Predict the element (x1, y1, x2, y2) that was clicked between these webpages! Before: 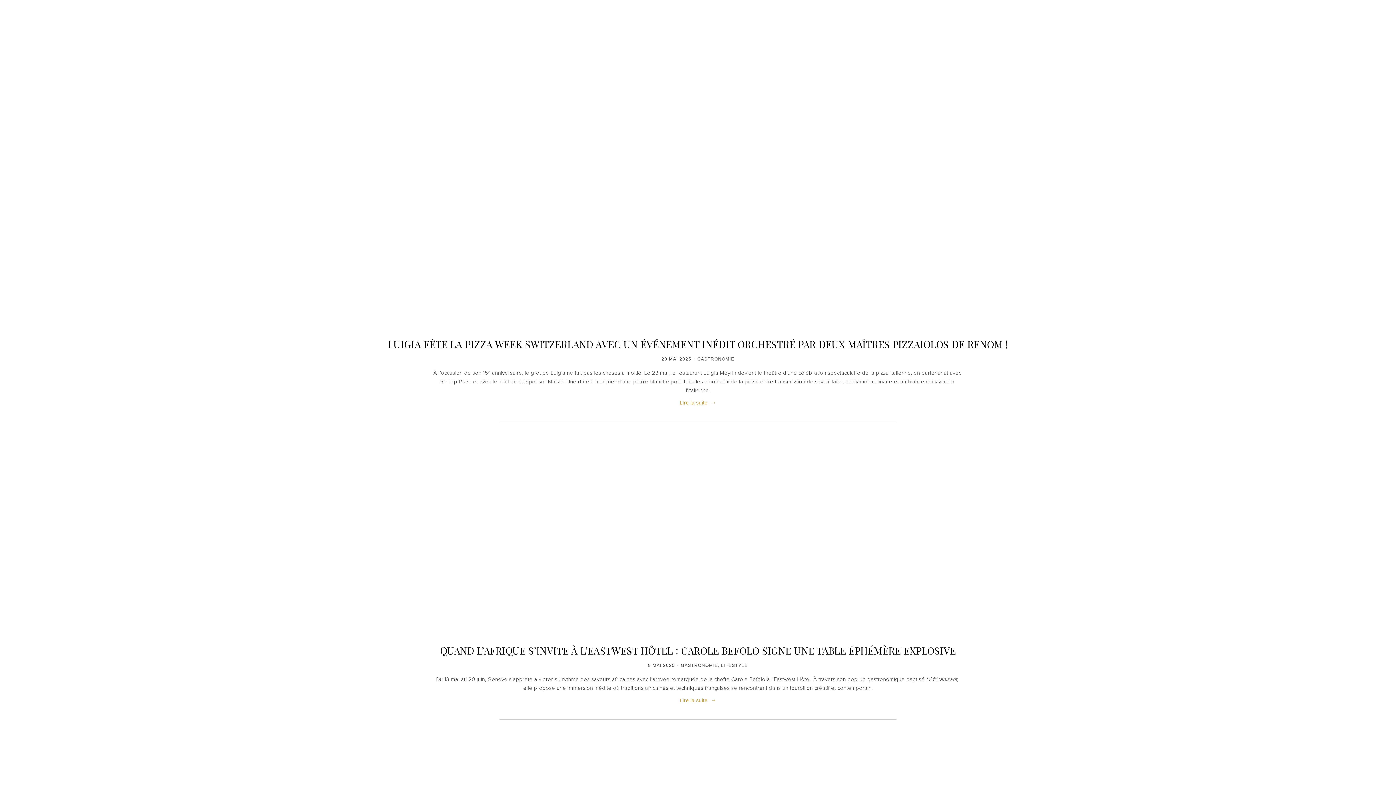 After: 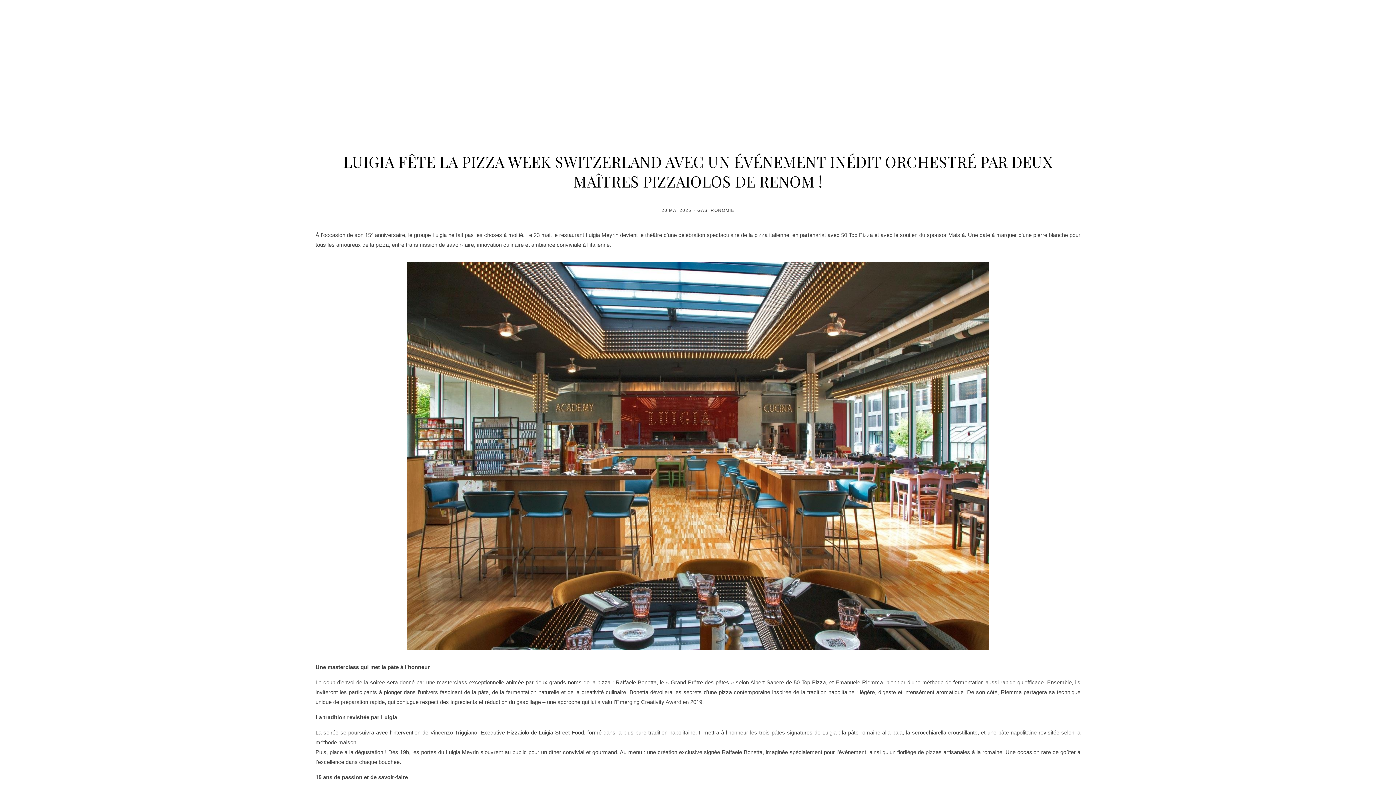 Action: bbox: (552, 133, 843, 327)